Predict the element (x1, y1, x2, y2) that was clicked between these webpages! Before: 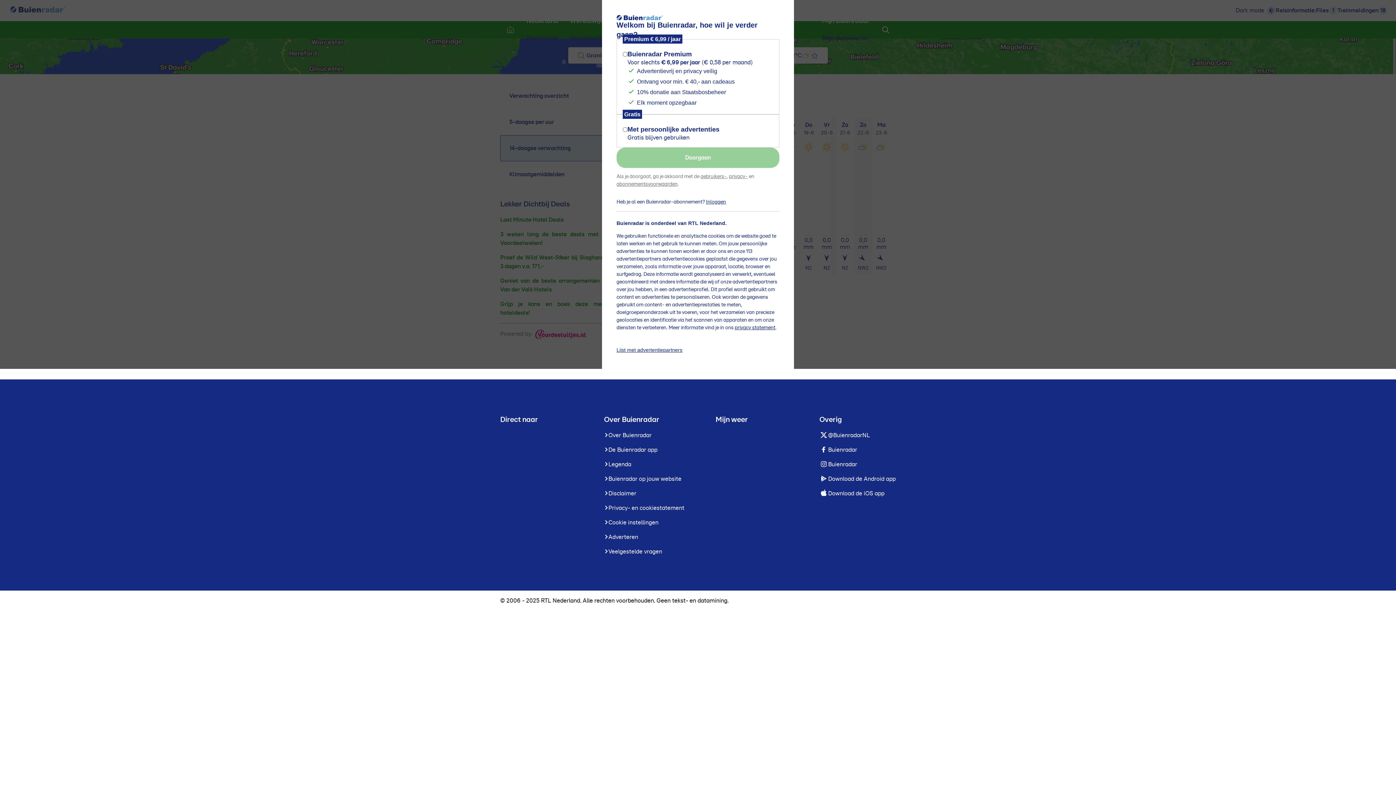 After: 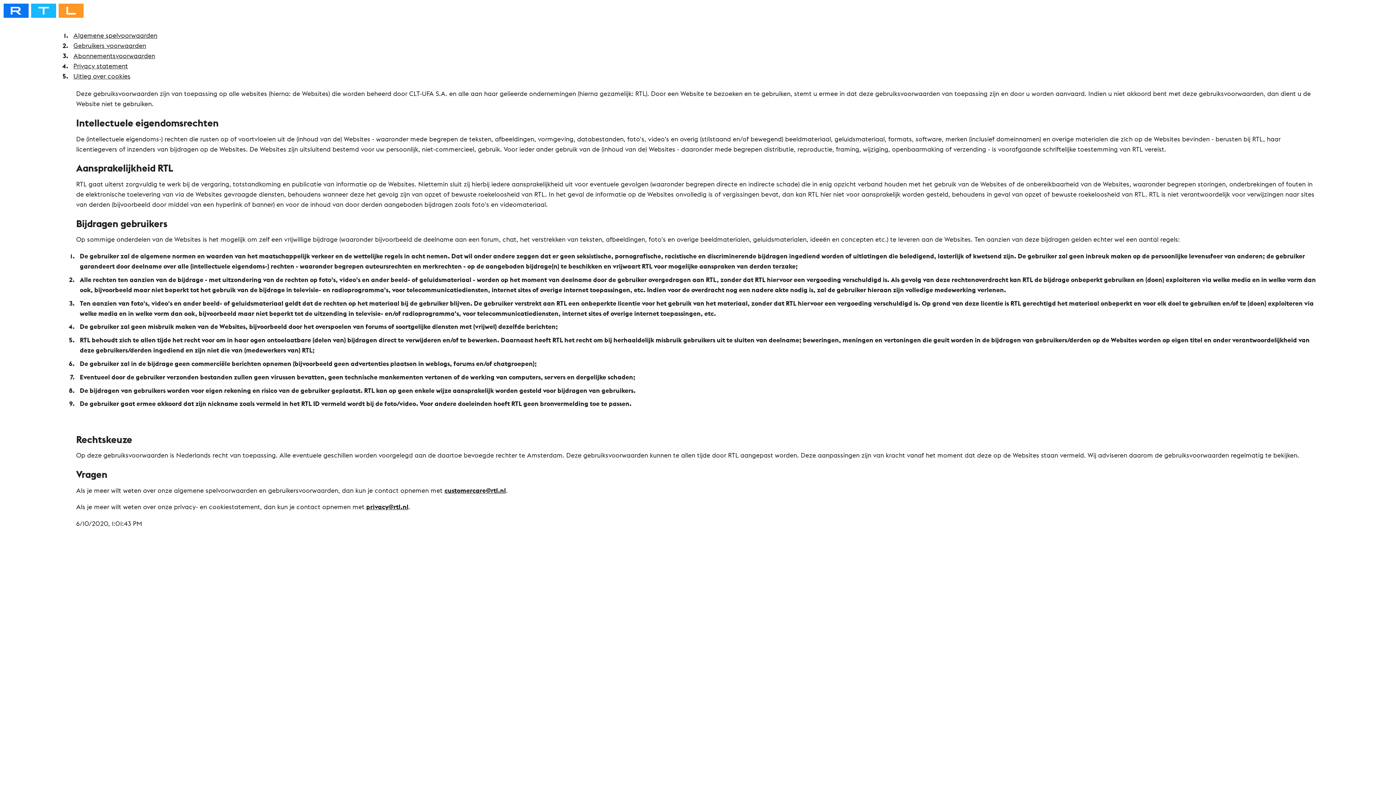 Action: label: gebruikers- bbox: (700, 174, 726, 179)